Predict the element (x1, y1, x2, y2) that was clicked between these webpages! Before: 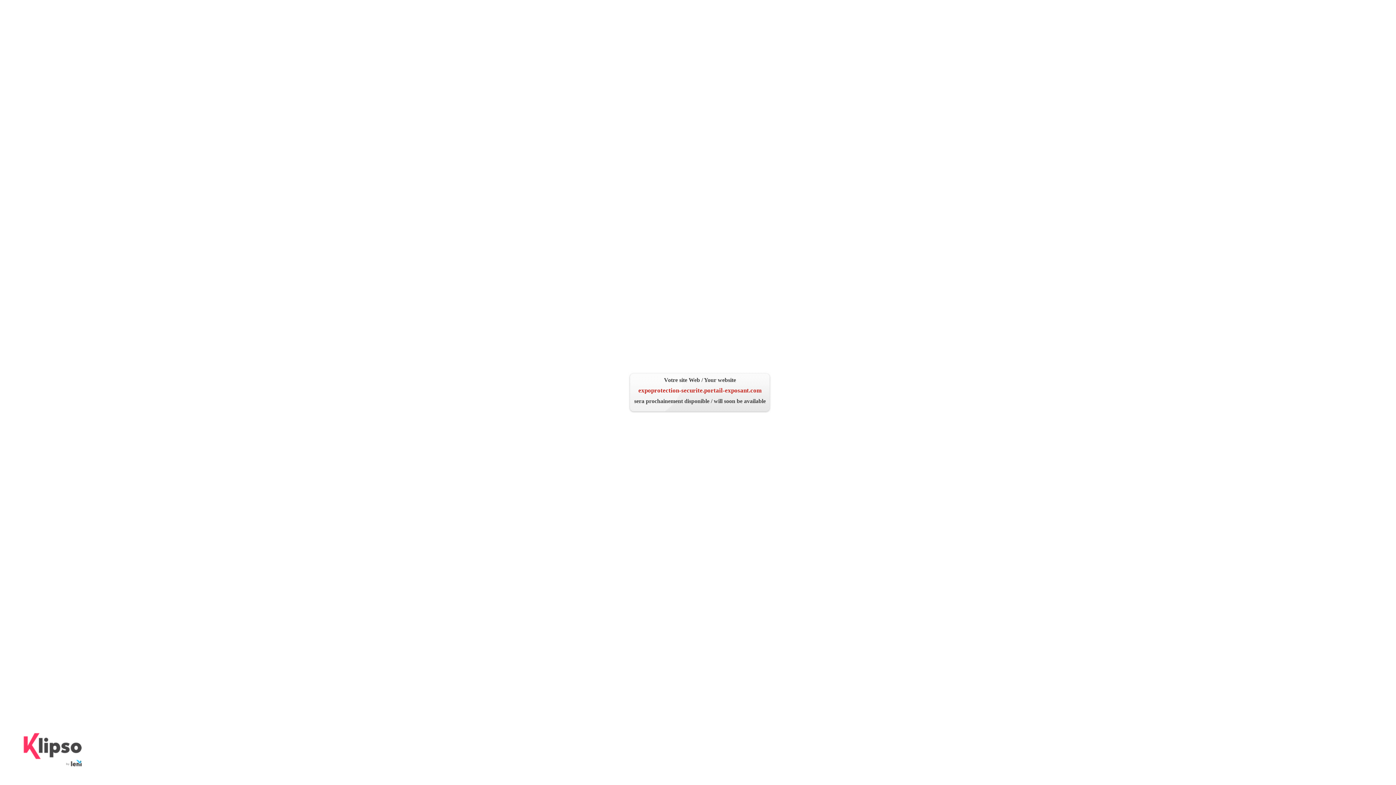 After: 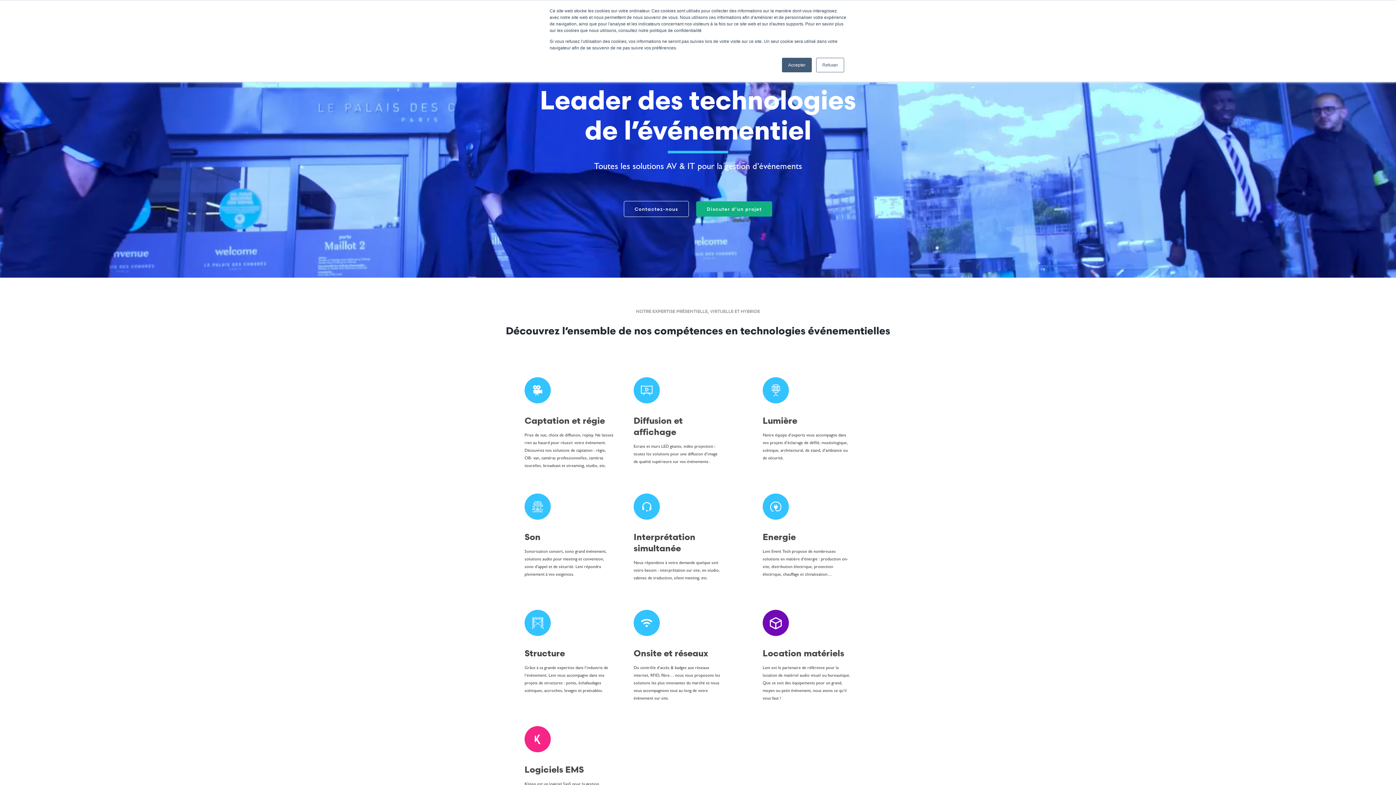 Action: bbox: (7, 772, 98, 779)